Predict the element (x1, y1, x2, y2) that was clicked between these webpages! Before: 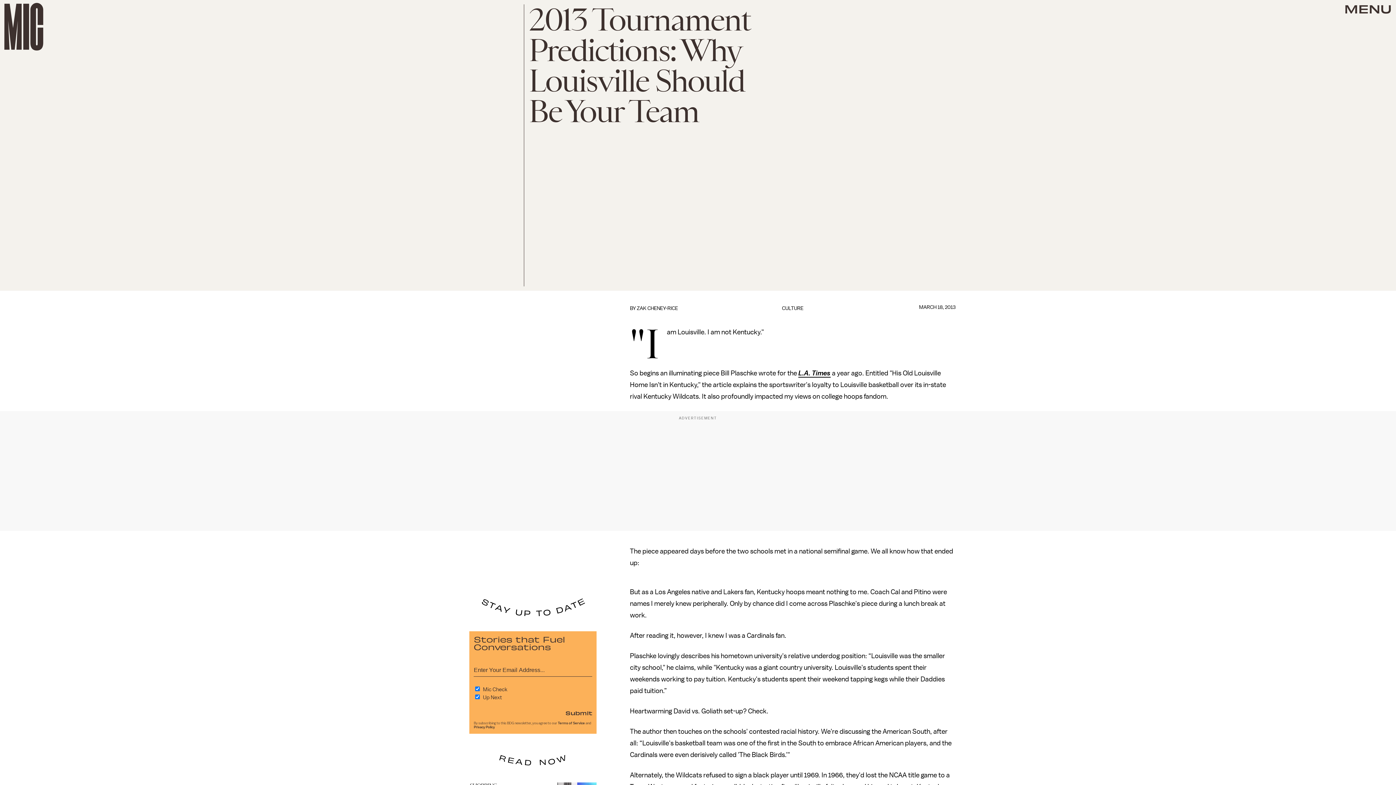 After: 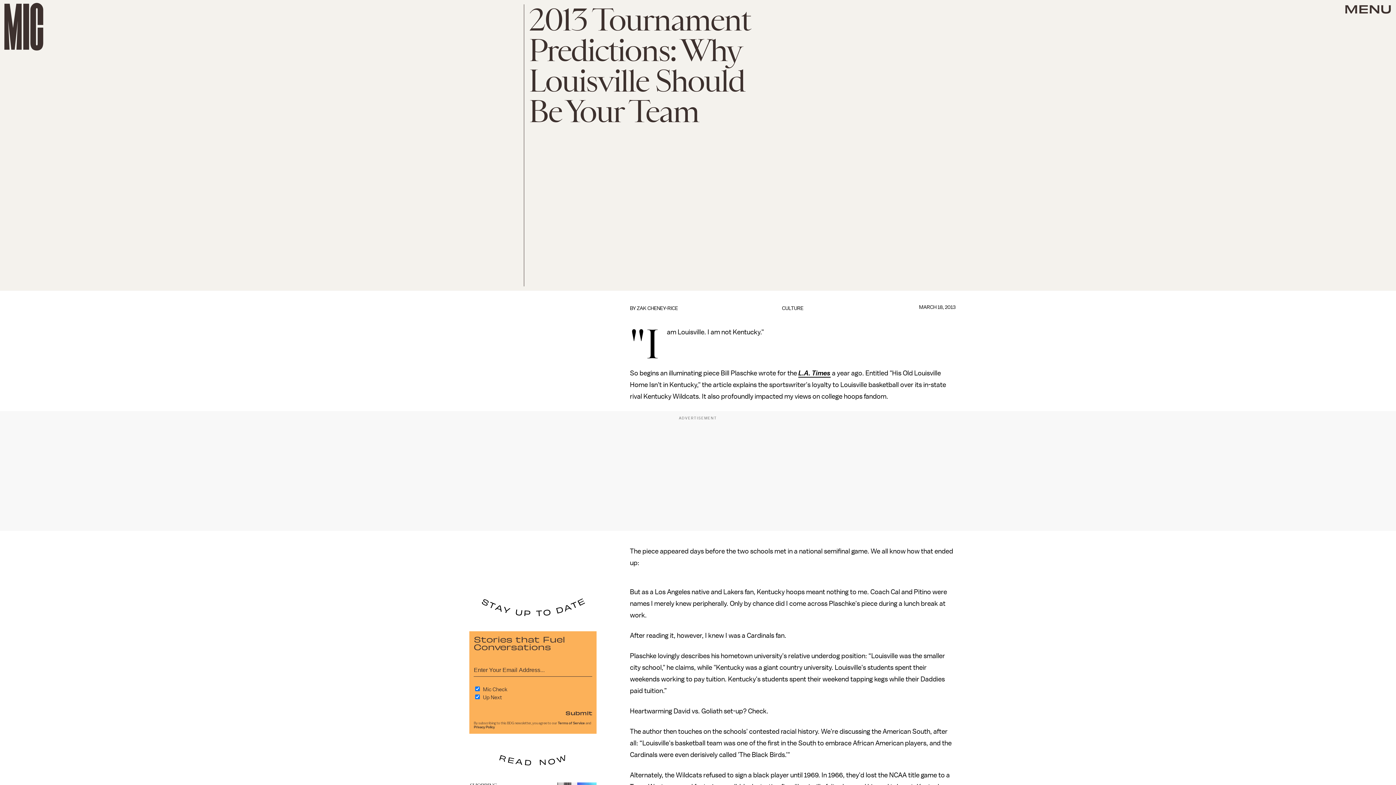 Action: label: L.A. Times bbox: (798, 369, 830, 377)